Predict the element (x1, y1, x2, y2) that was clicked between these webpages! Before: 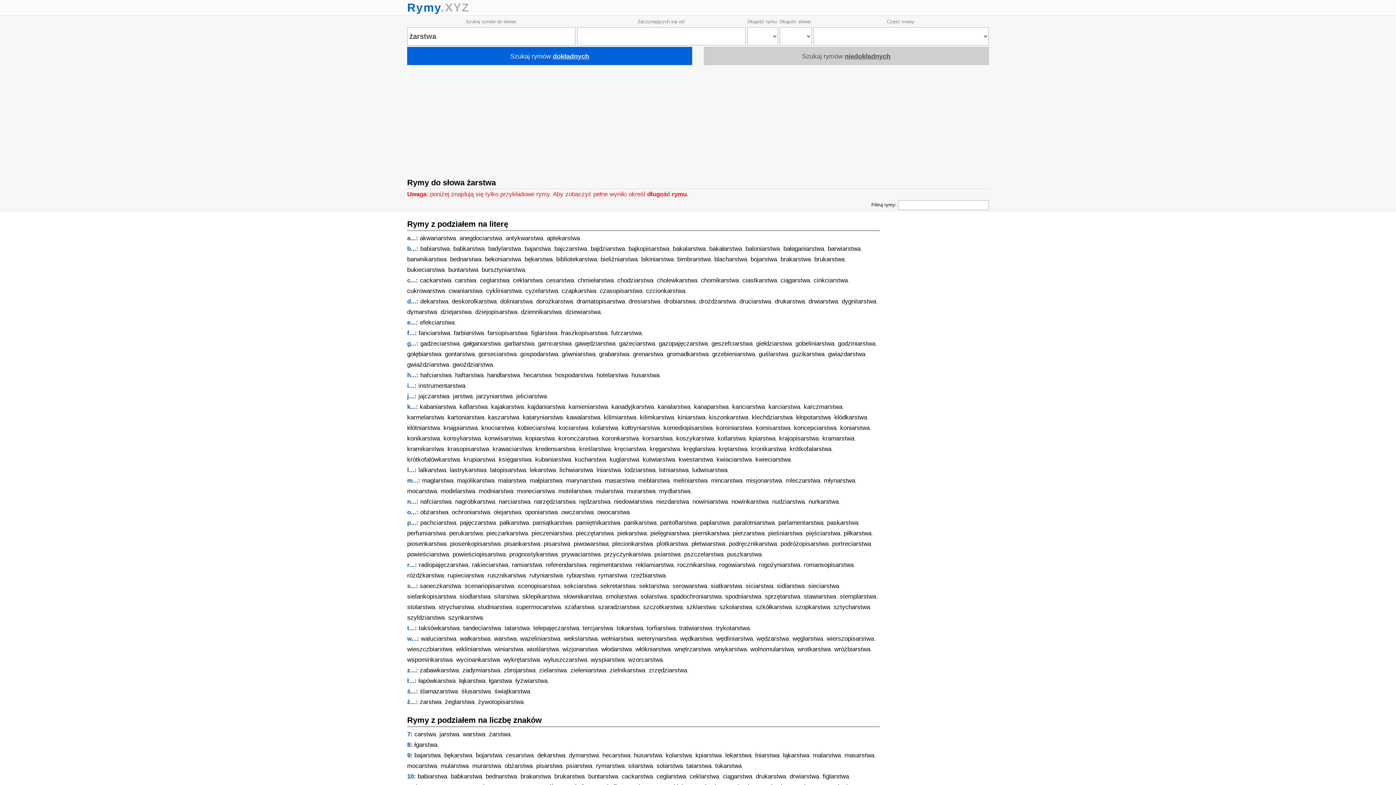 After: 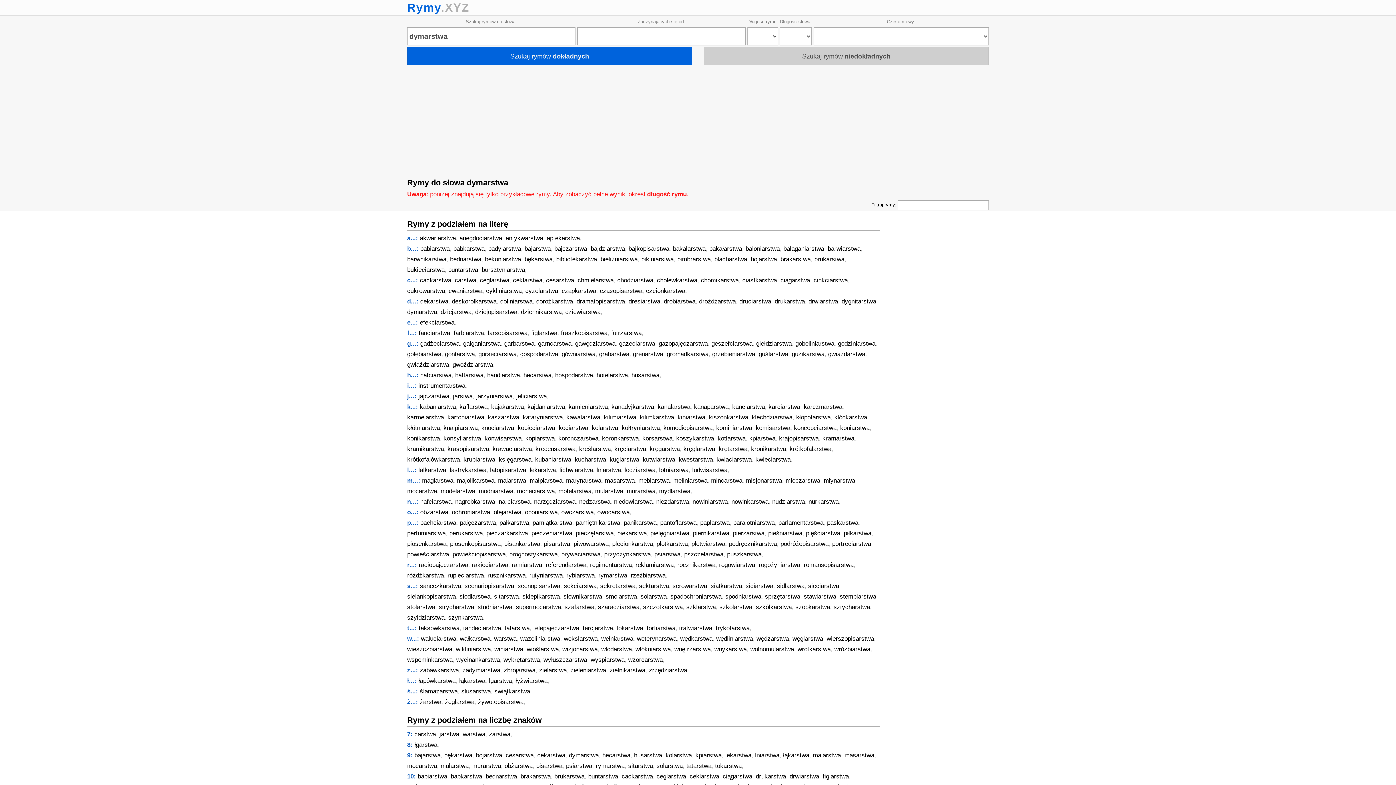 Action: label: dymarstwa bbox: (569, 752, 598, 759)